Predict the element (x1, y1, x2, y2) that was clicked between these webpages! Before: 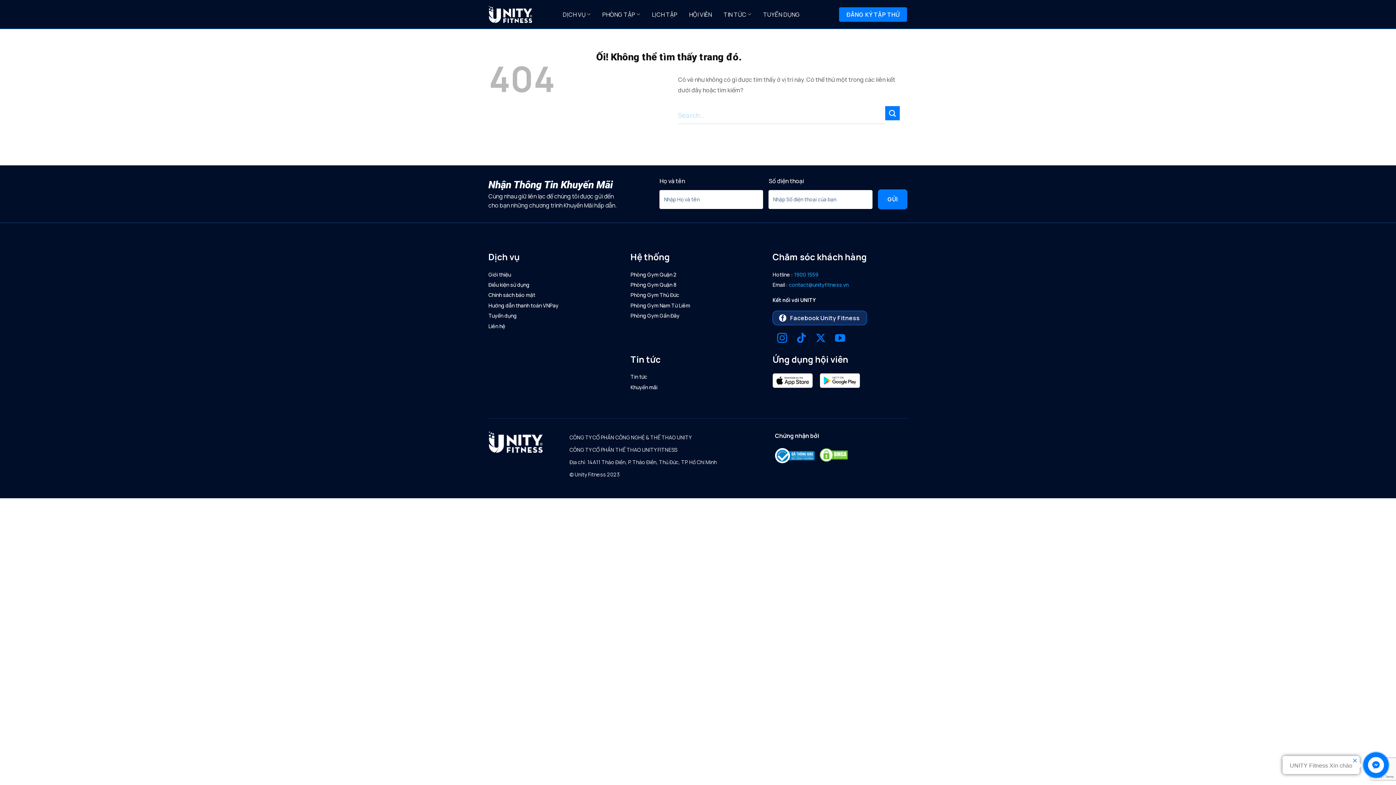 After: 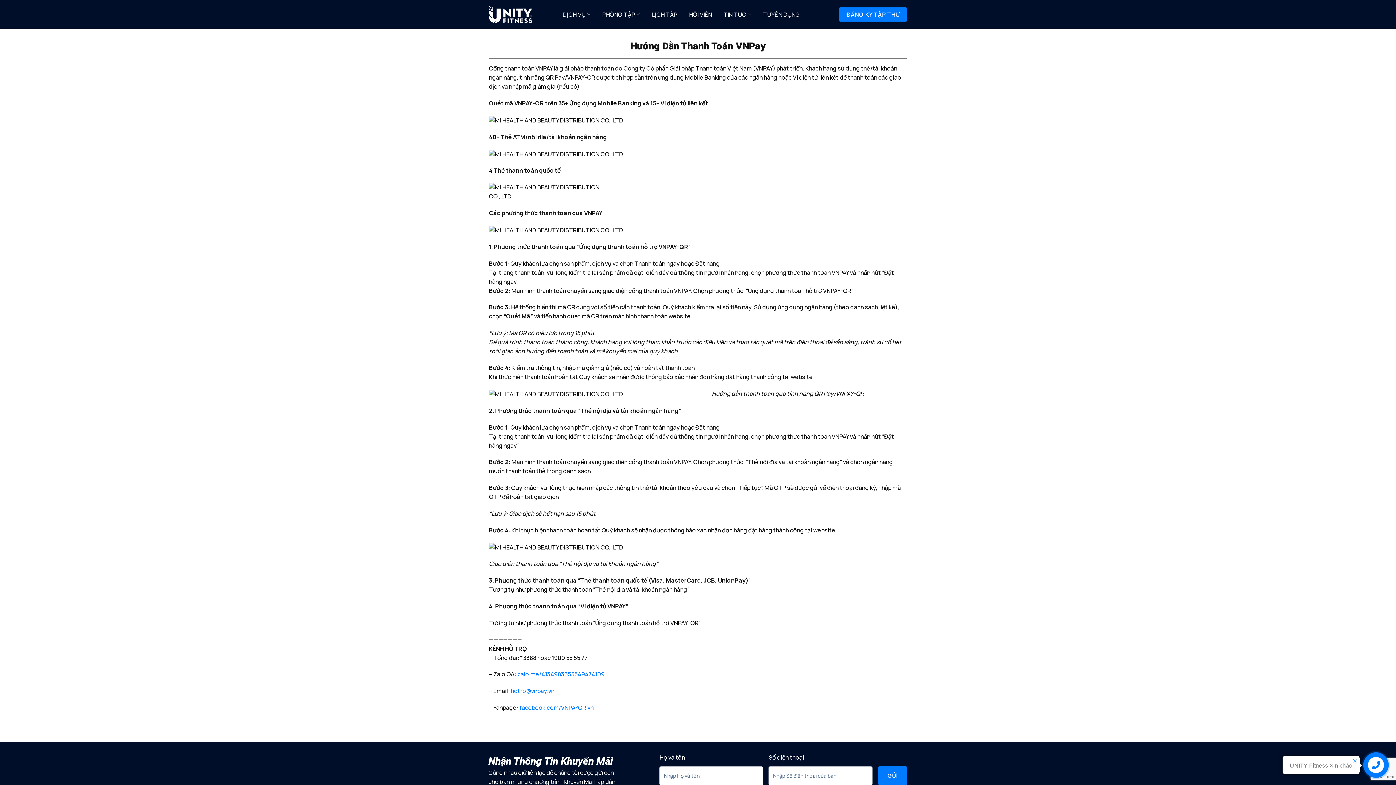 Action: bbox: (488, 302, 558, 309) label: Hướng dẫn thanh toán VNPay